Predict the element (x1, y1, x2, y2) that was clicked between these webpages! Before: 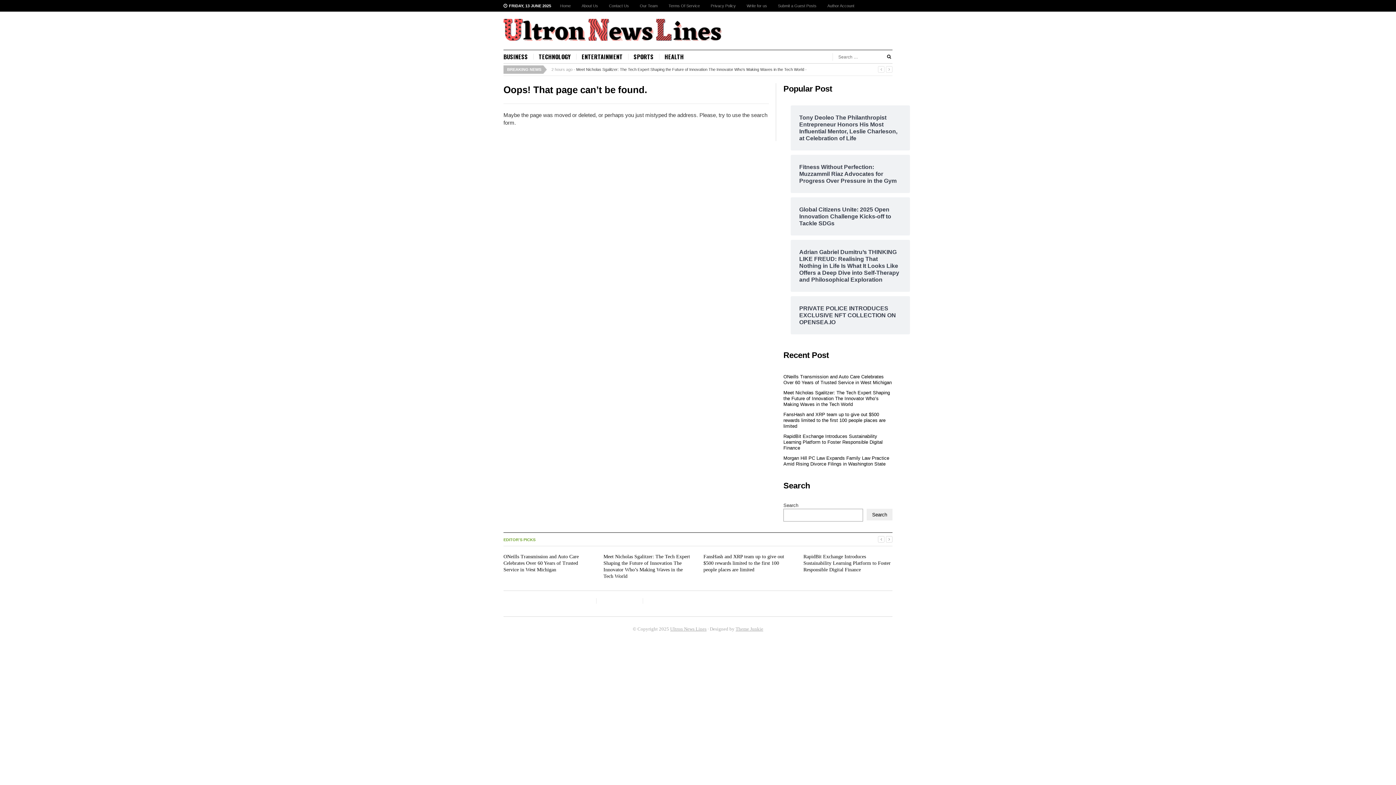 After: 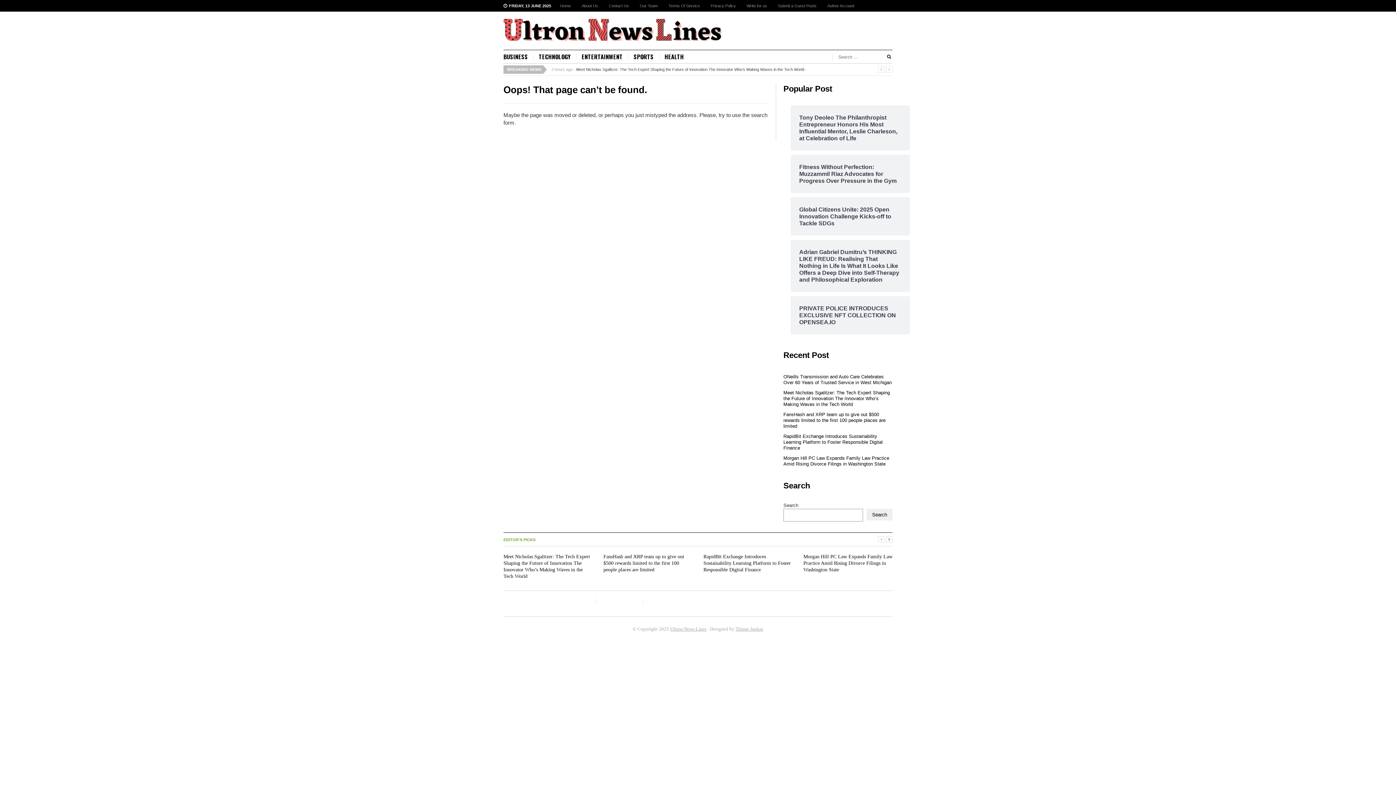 Action: bbox: (886, 536, 892, 542)